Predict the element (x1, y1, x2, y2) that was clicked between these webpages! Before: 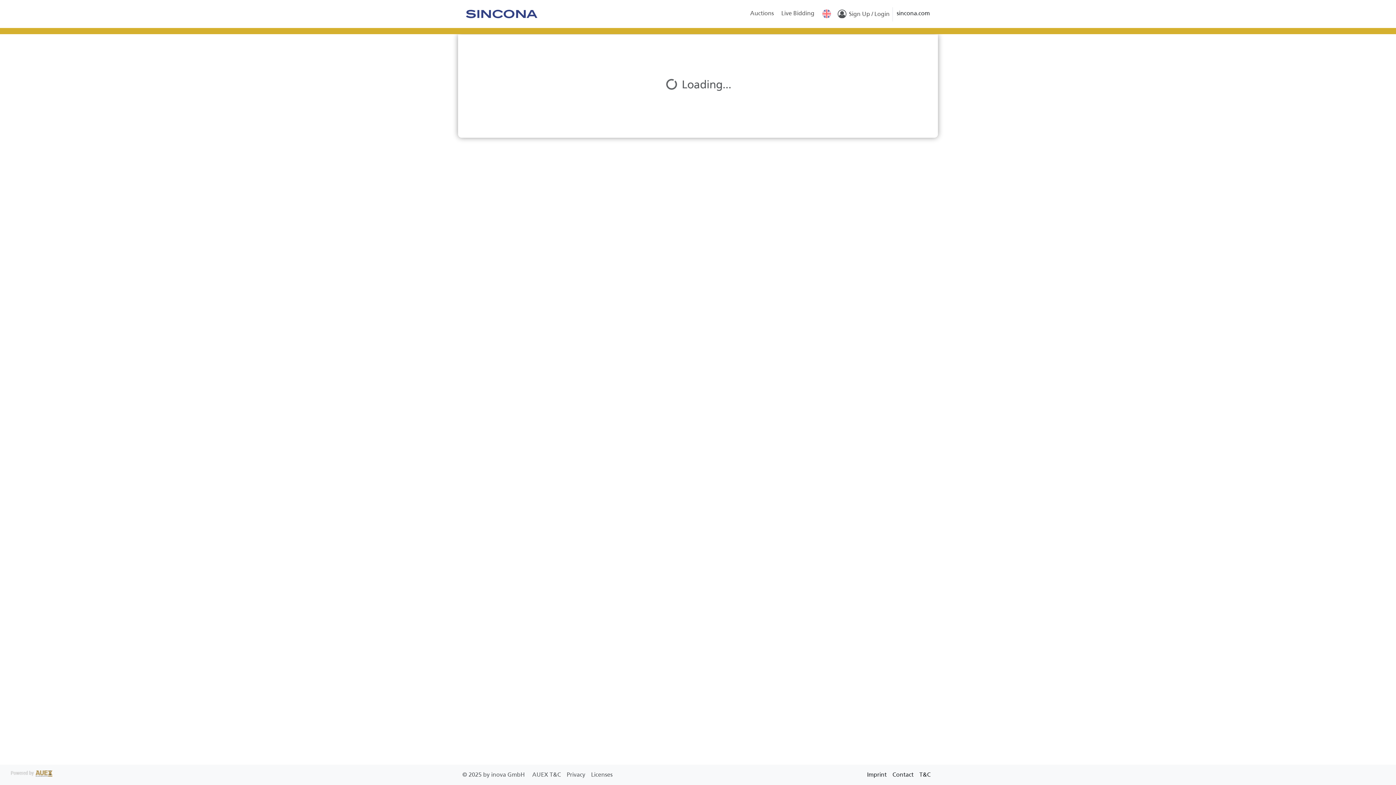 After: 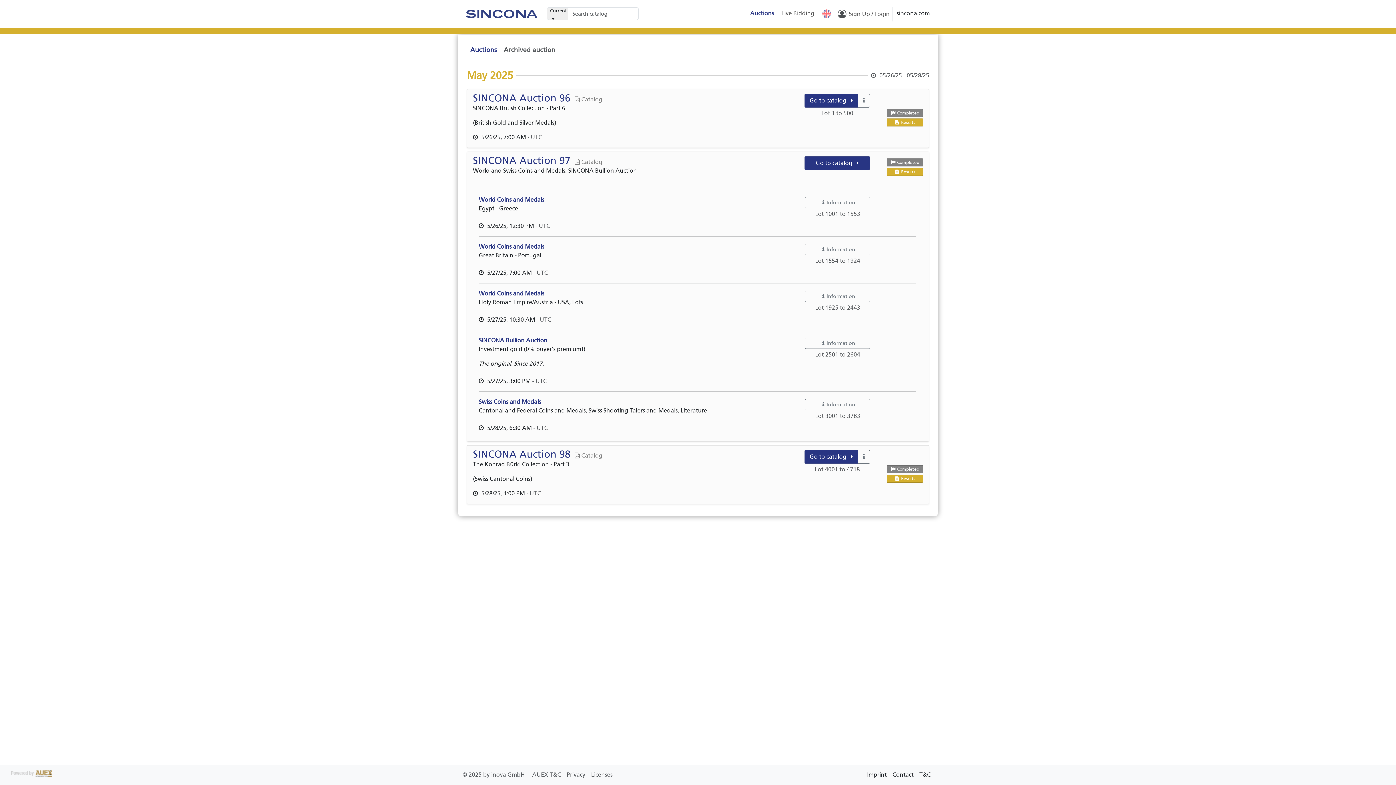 Action: bbox: (746, 7, 777, 20) label: Auctions